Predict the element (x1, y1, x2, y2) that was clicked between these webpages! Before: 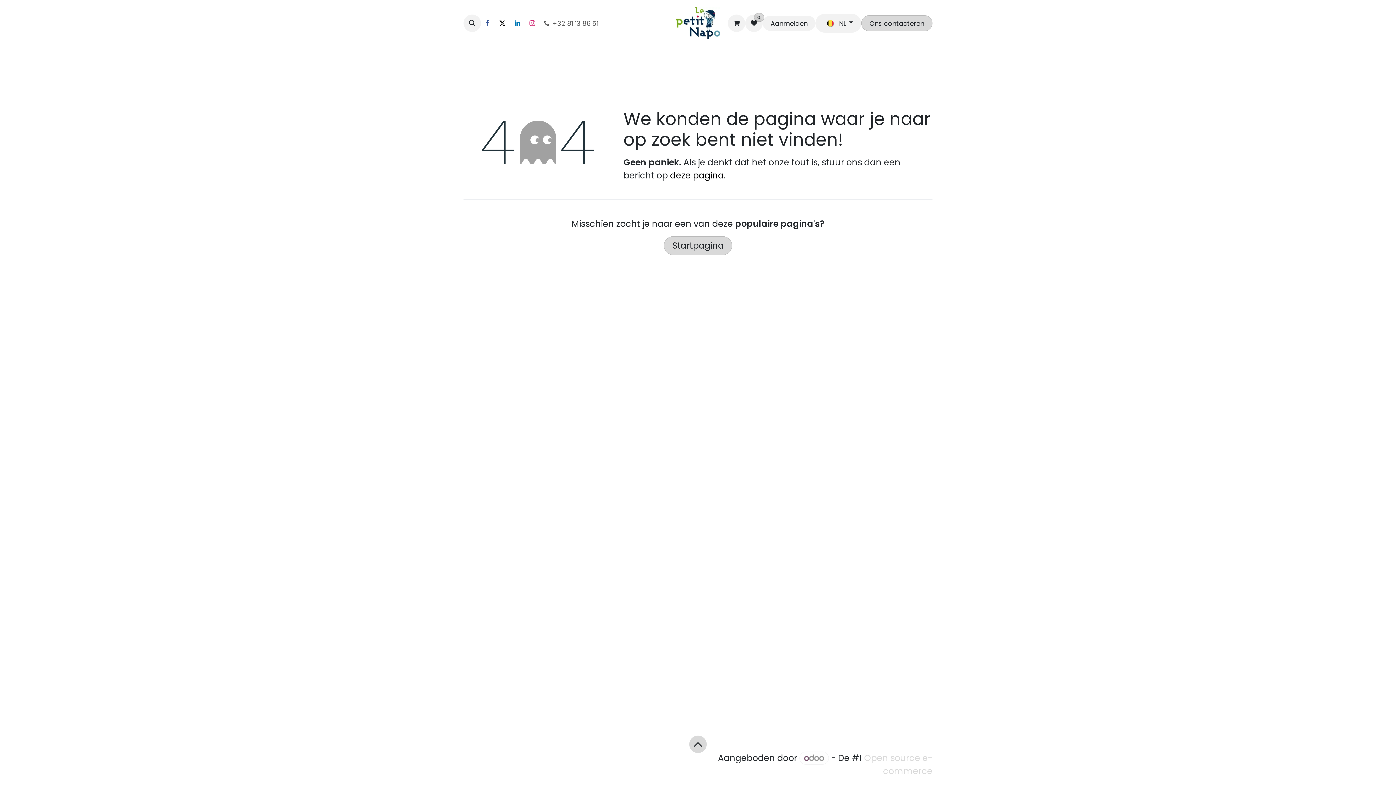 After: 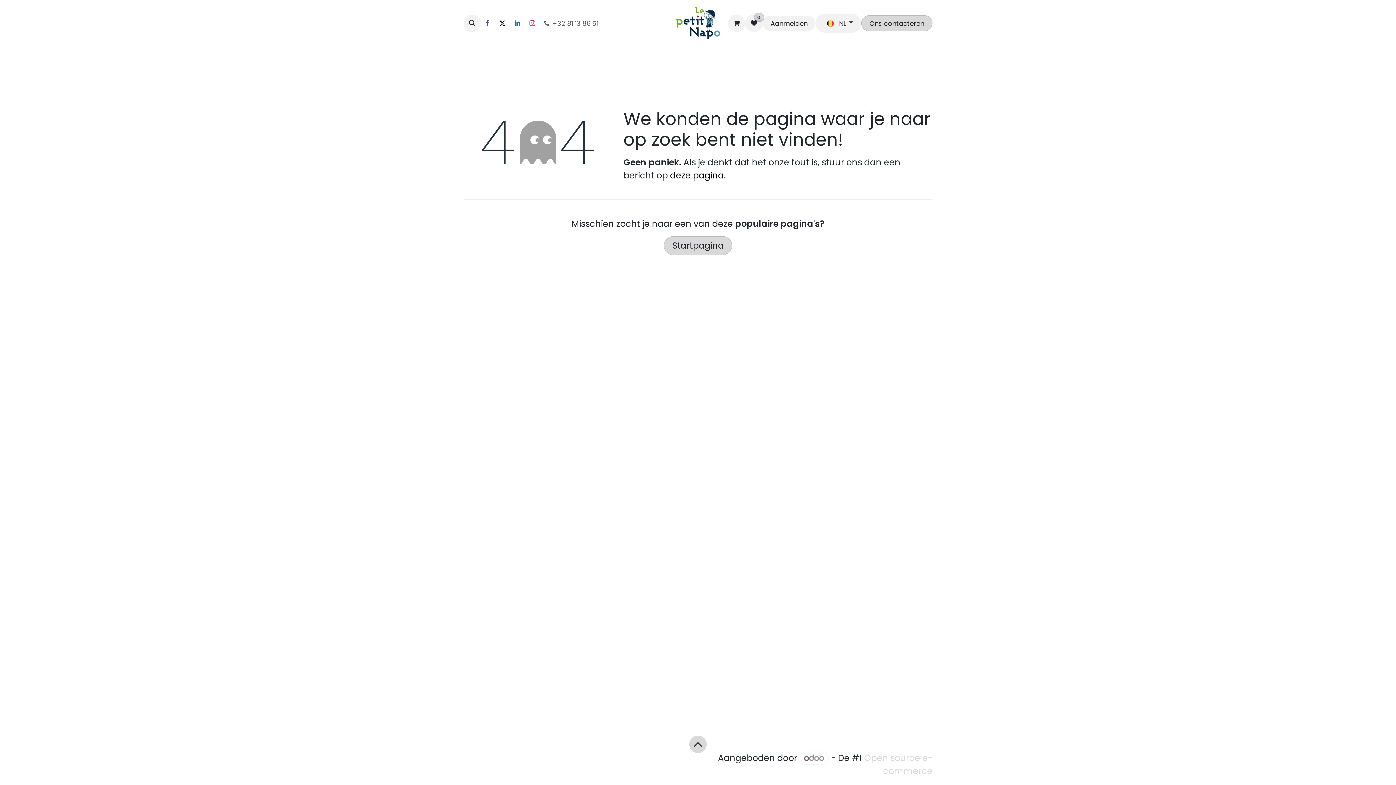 Action: bbox: (698, 46, 733, 70) label: Dressing 